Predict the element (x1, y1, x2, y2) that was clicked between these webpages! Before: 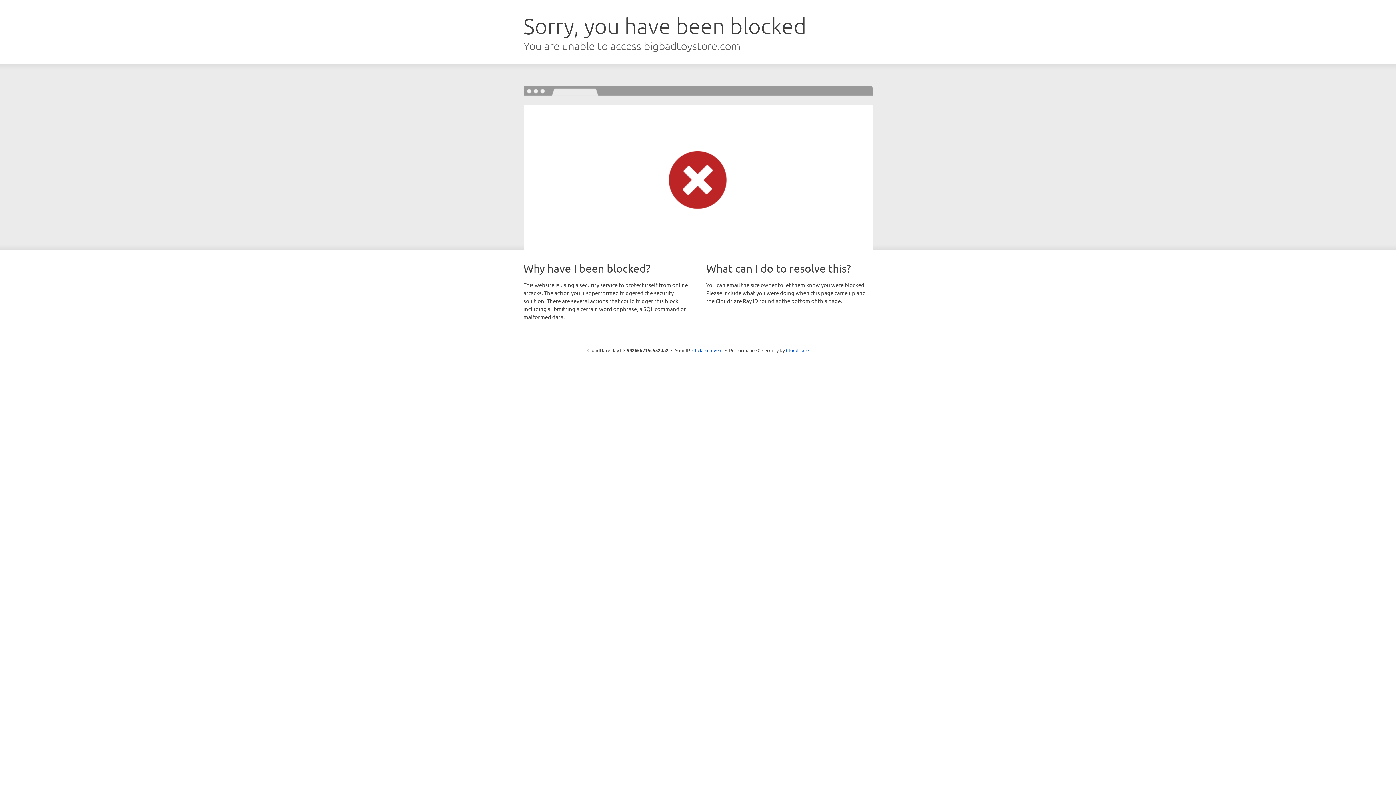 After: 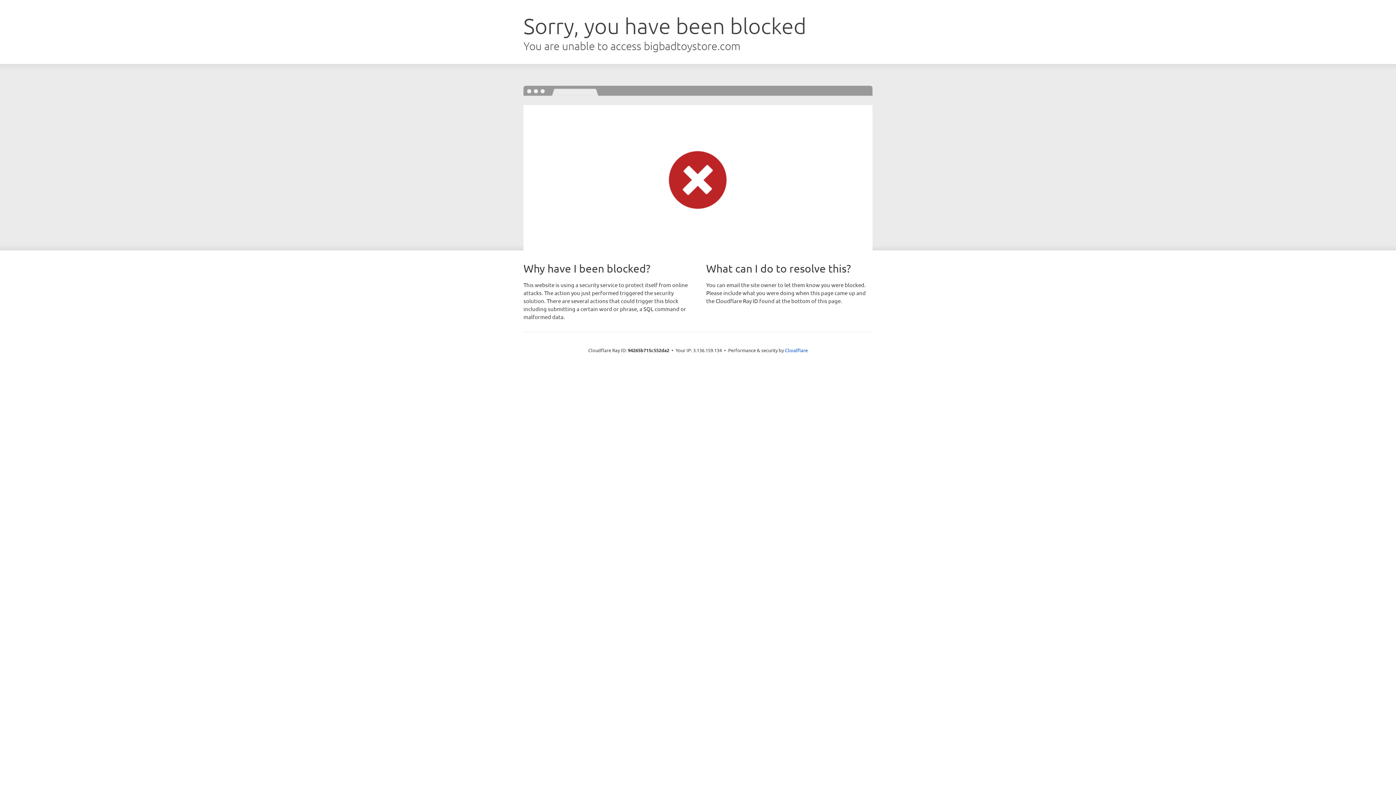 Action: label: Click to reveal bbox: (692, 346, 722, 353)